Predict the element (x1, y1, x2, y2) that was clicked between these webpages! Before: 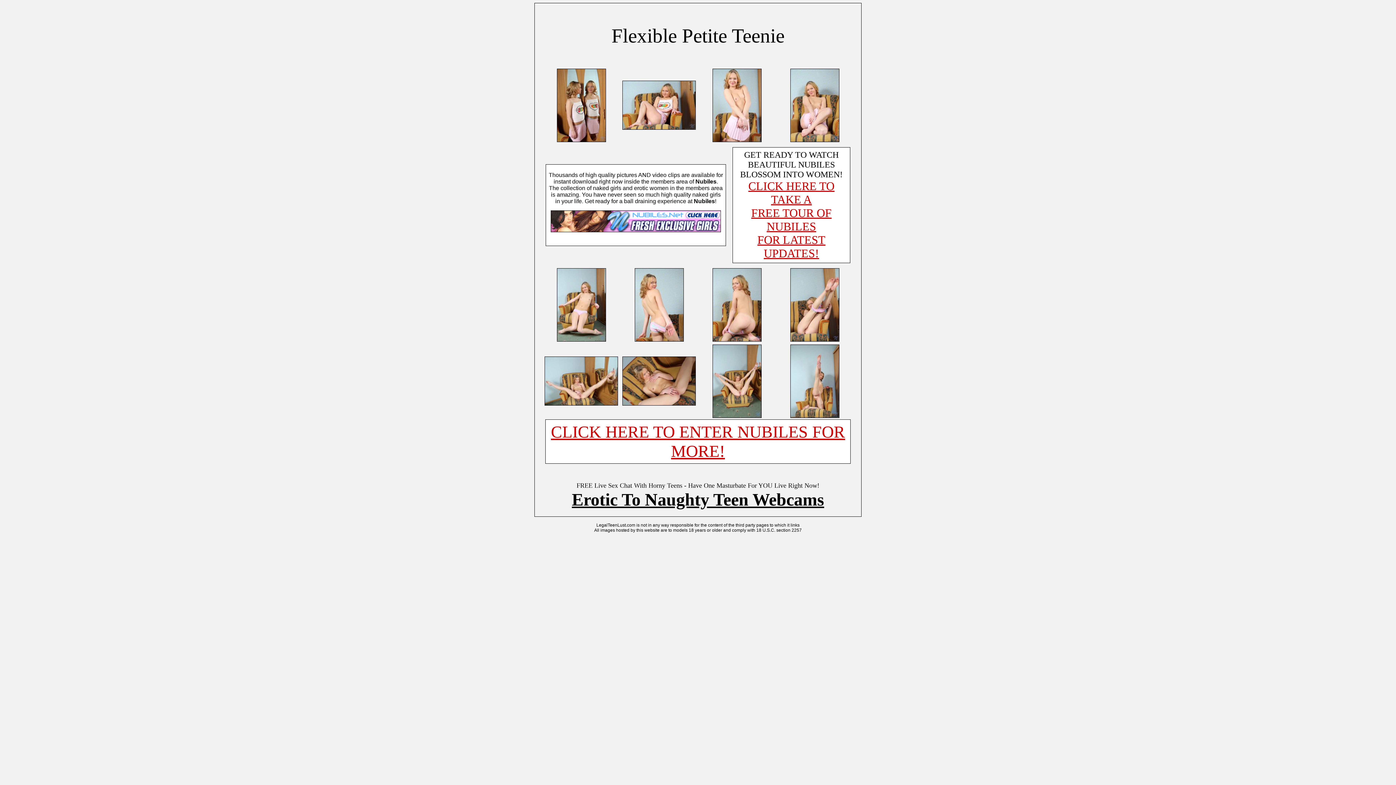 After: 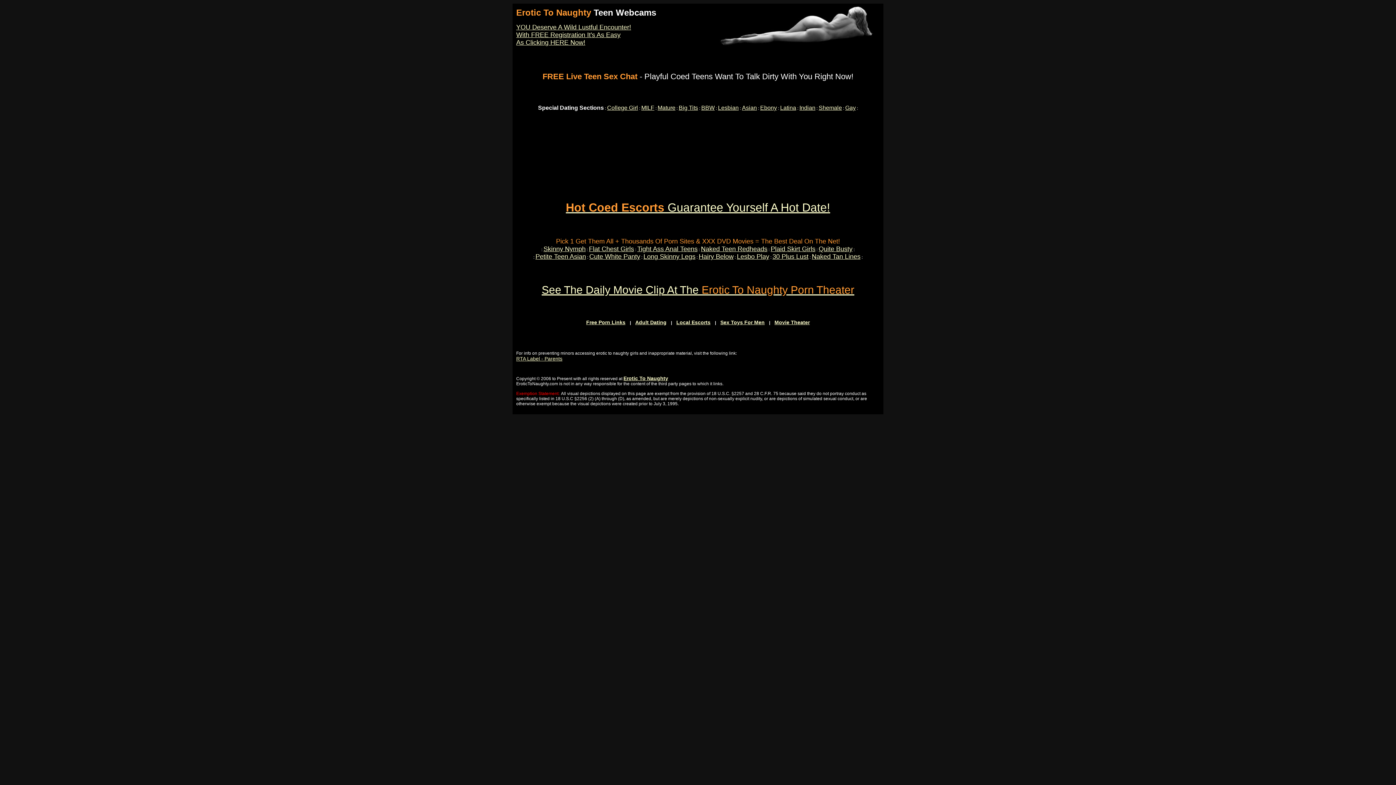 Action: bbox: (572, 490, 824, 509) label: Erotic To Naughty Teen Webcams